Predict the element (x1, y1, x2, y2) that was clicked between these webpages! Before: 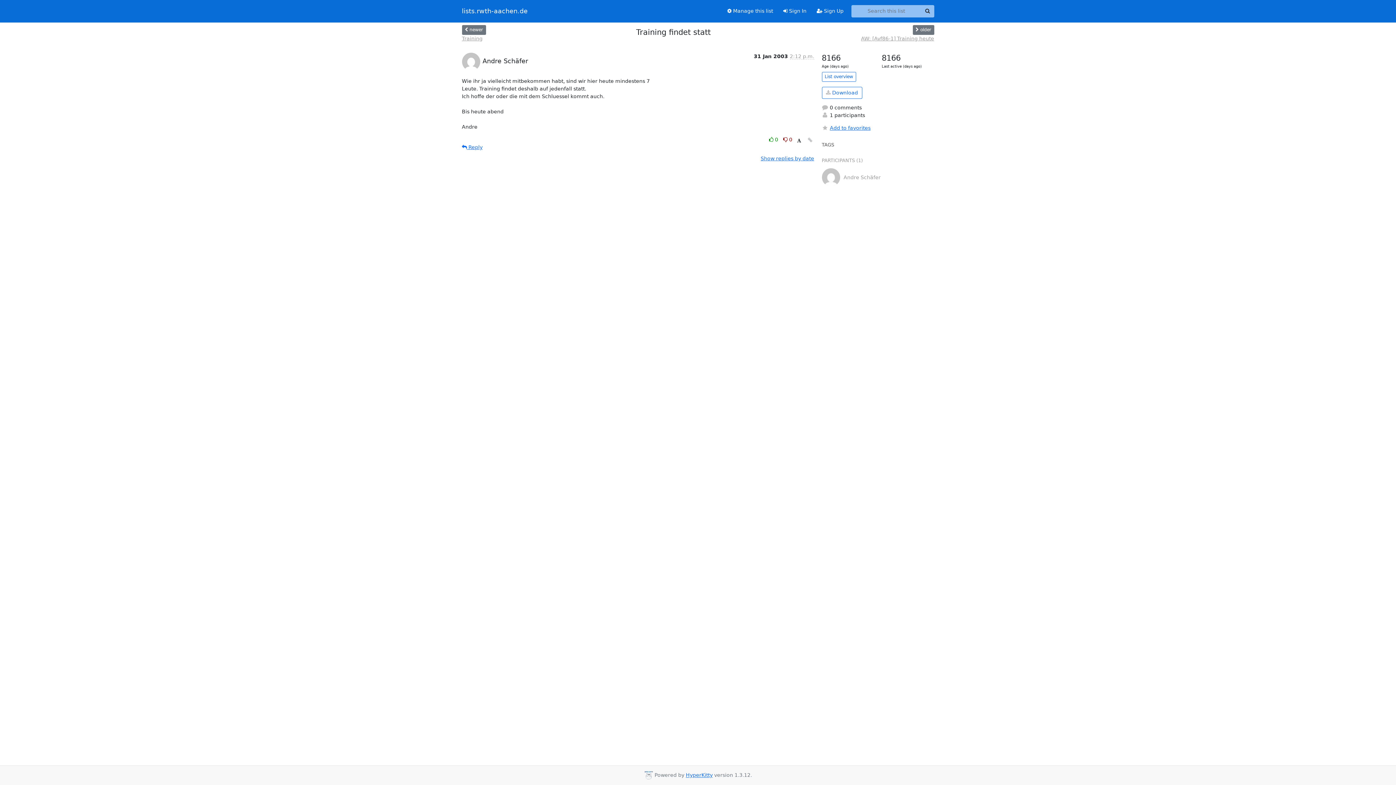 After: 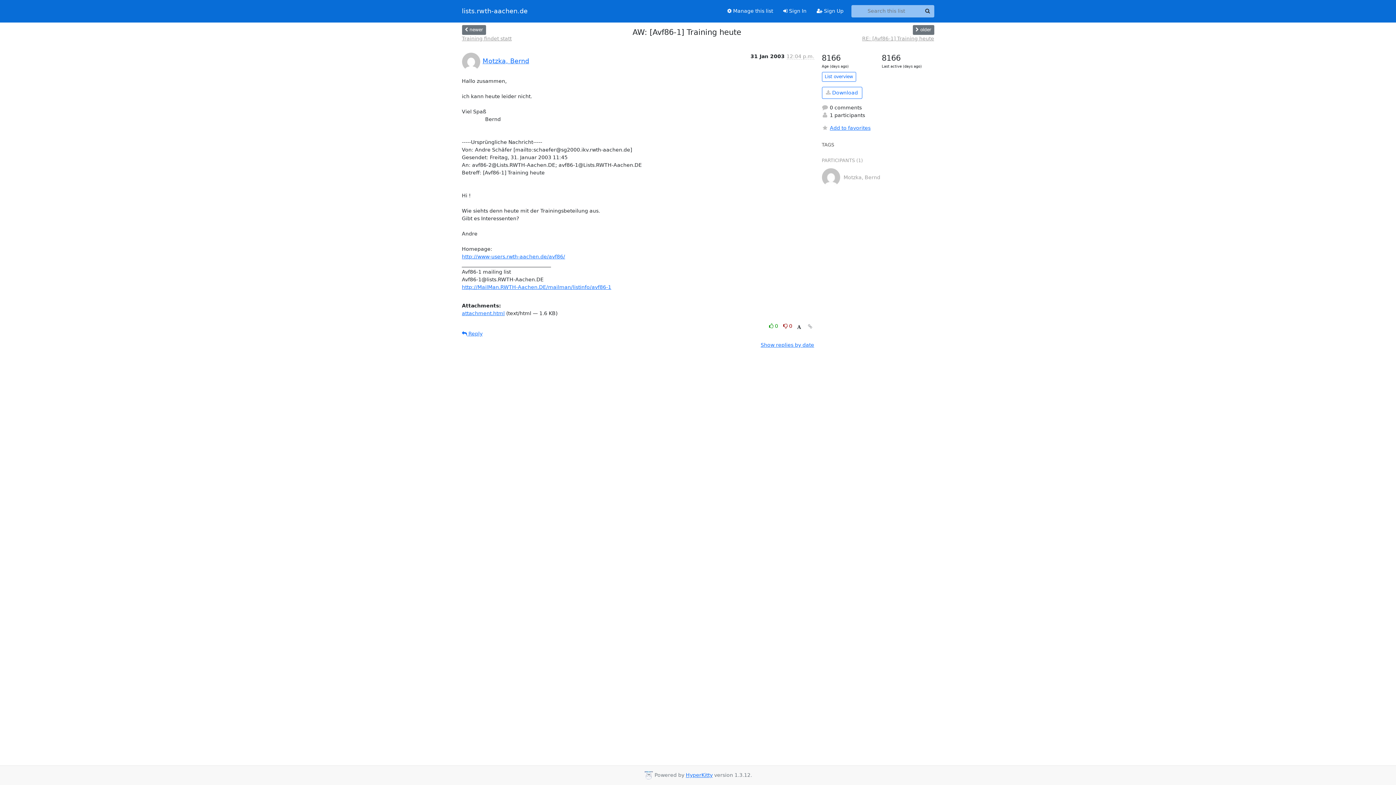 Action: label: AW: [Avf86-1] Training heute bbox: (861, 34, 934, 42)